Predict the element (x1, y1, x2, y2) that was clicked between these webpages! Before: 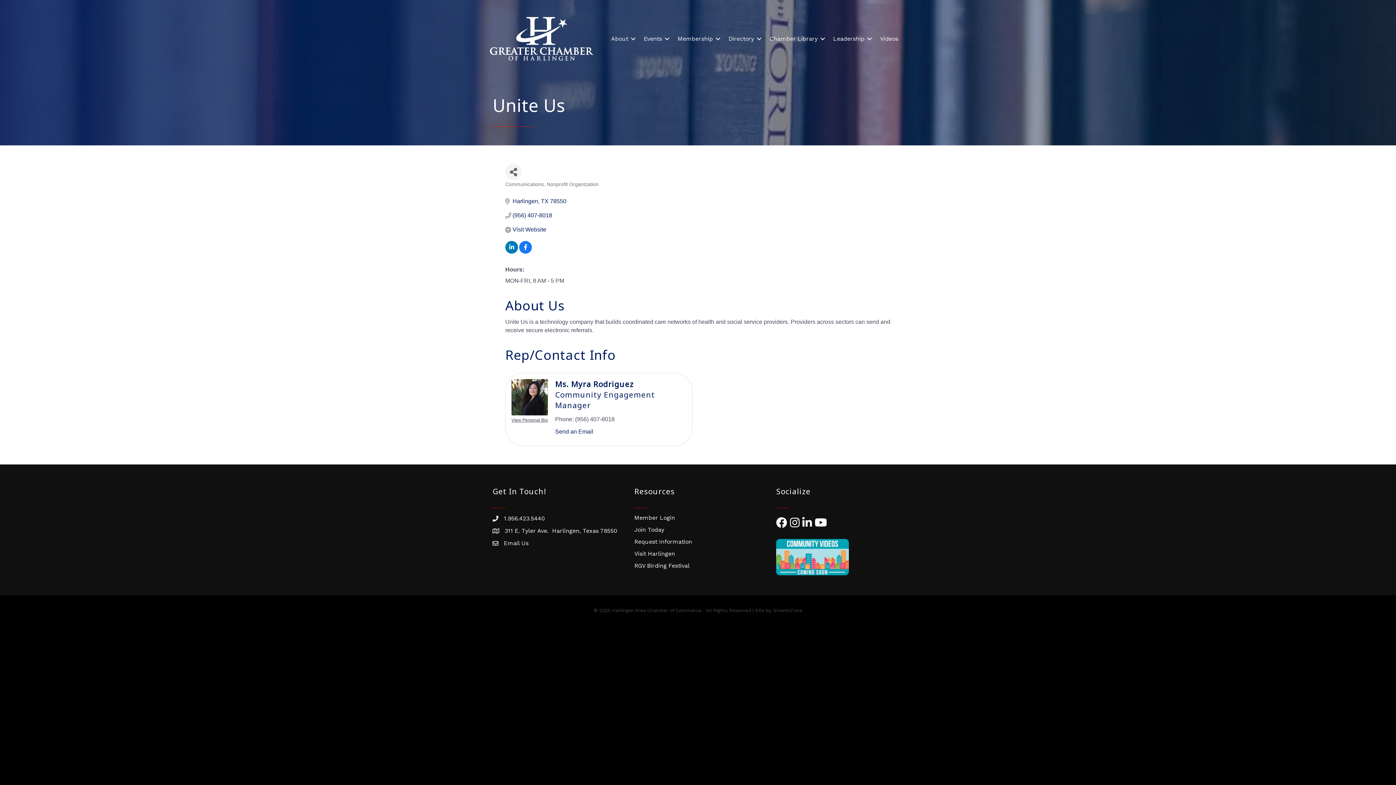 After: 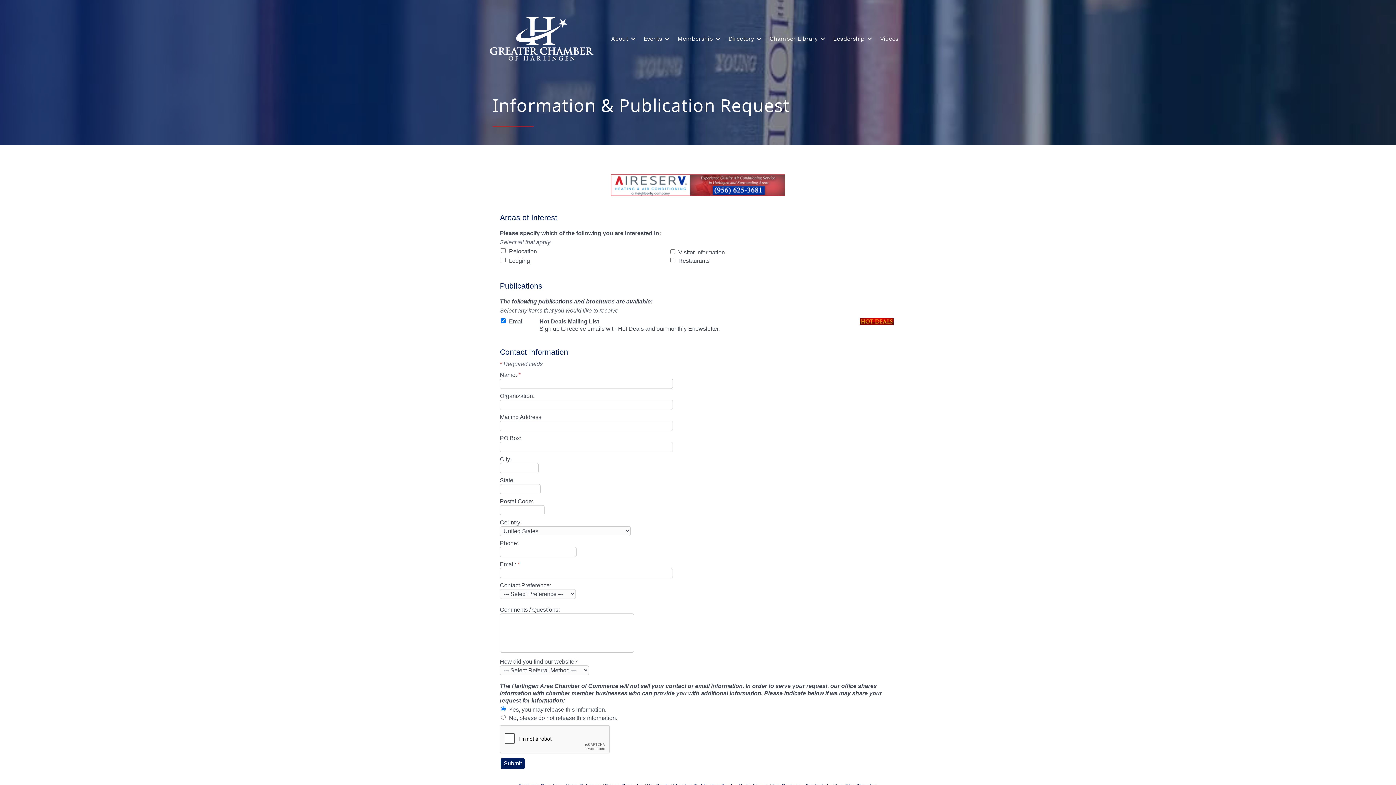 Action: bbox: (634, 538, 692, 545) label: Request Information